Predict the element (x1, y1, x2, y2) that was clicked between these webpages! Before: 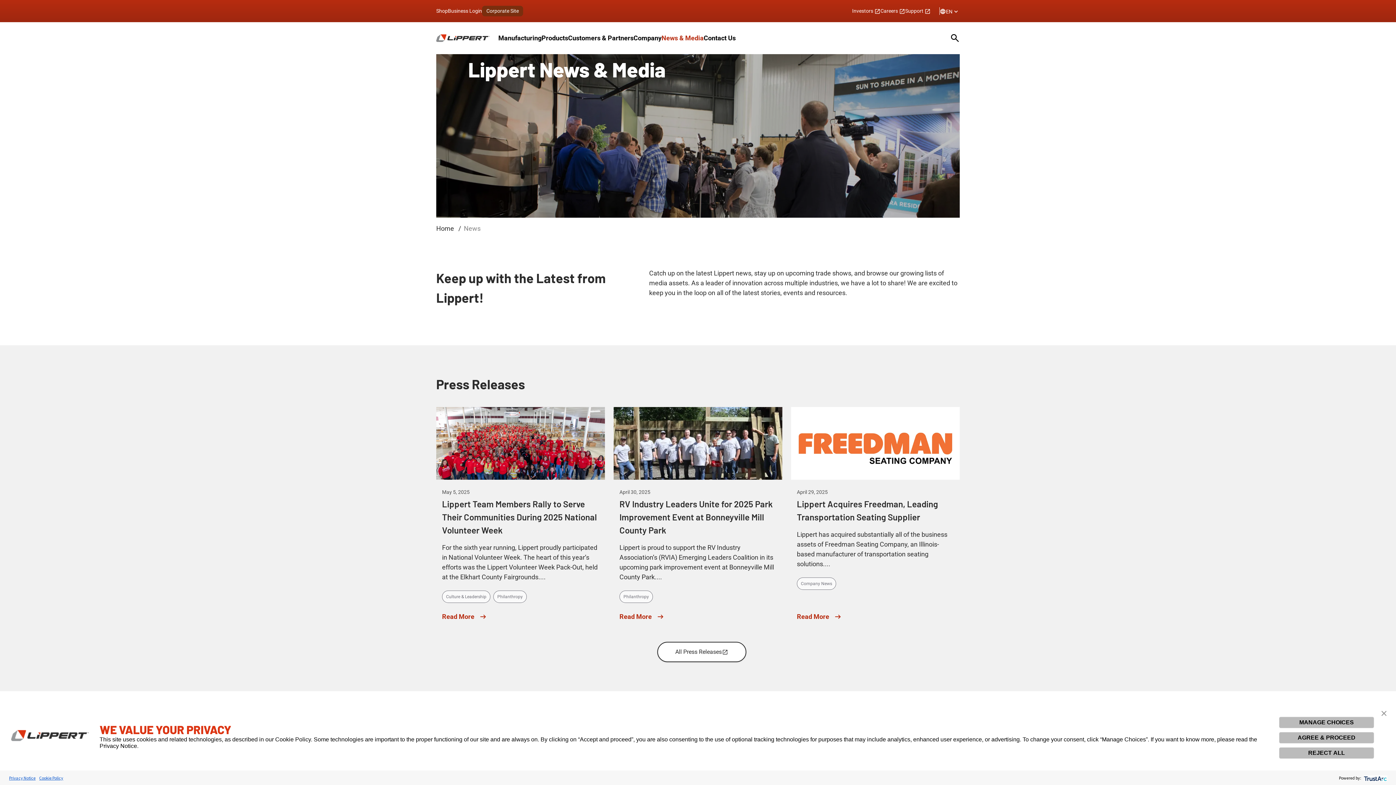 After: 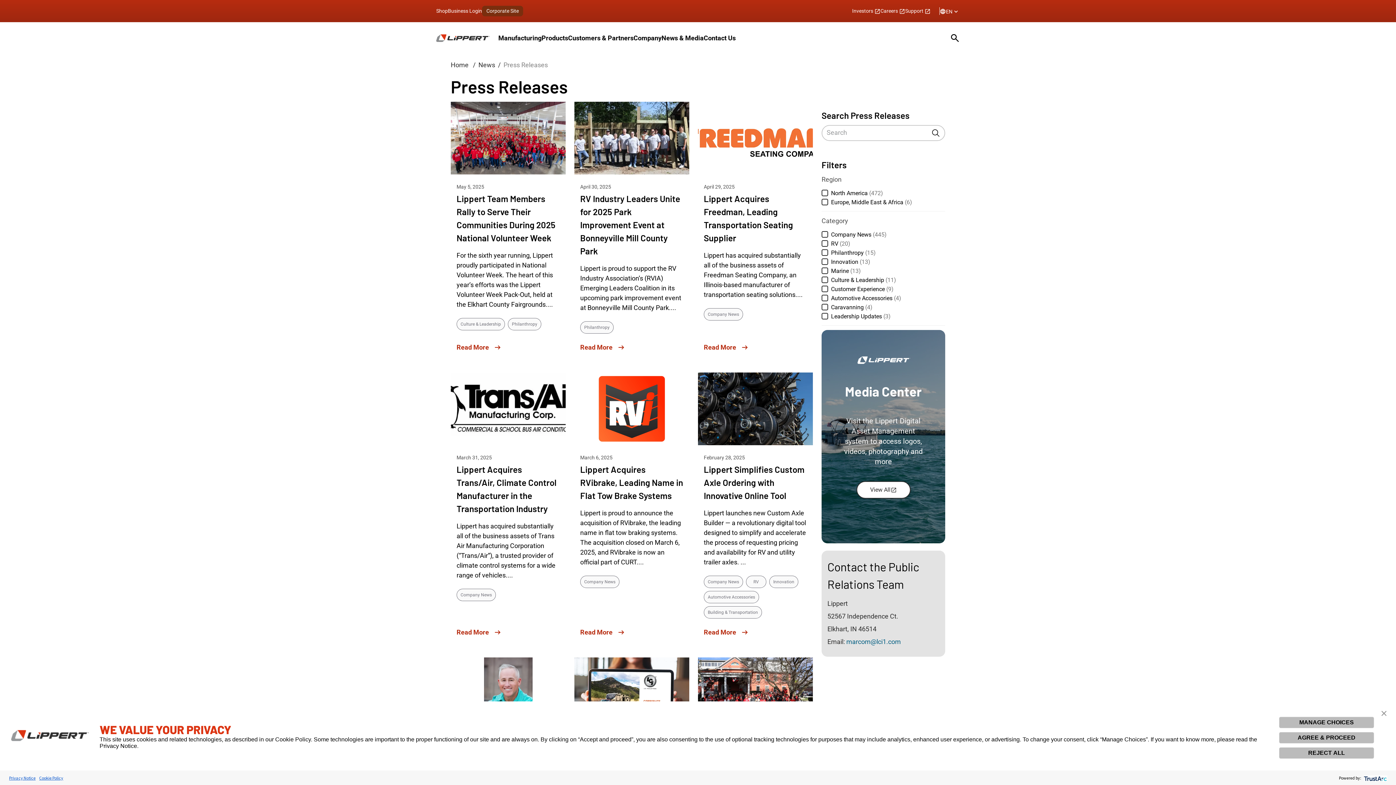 Action: bbox: (657, 642, 746, 662) label: All Press Releases